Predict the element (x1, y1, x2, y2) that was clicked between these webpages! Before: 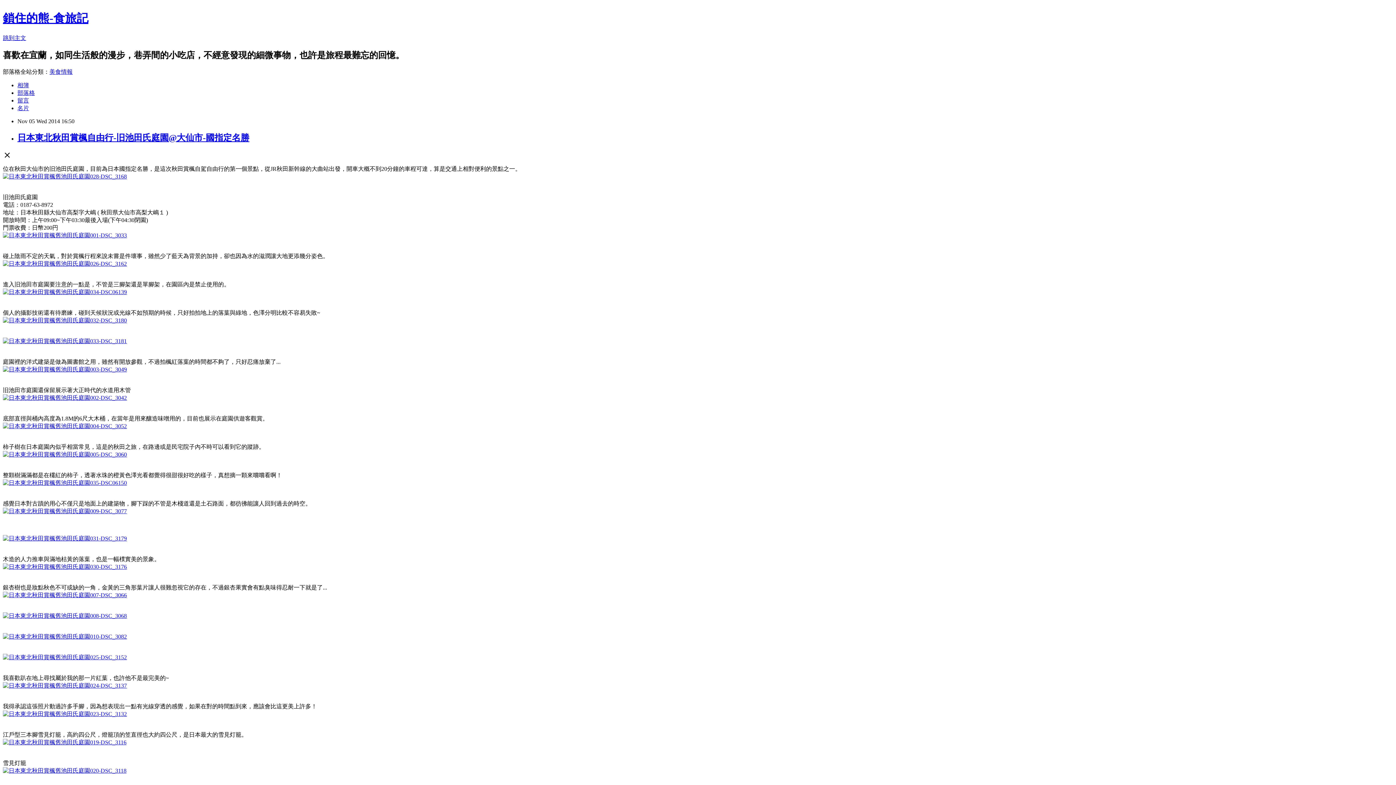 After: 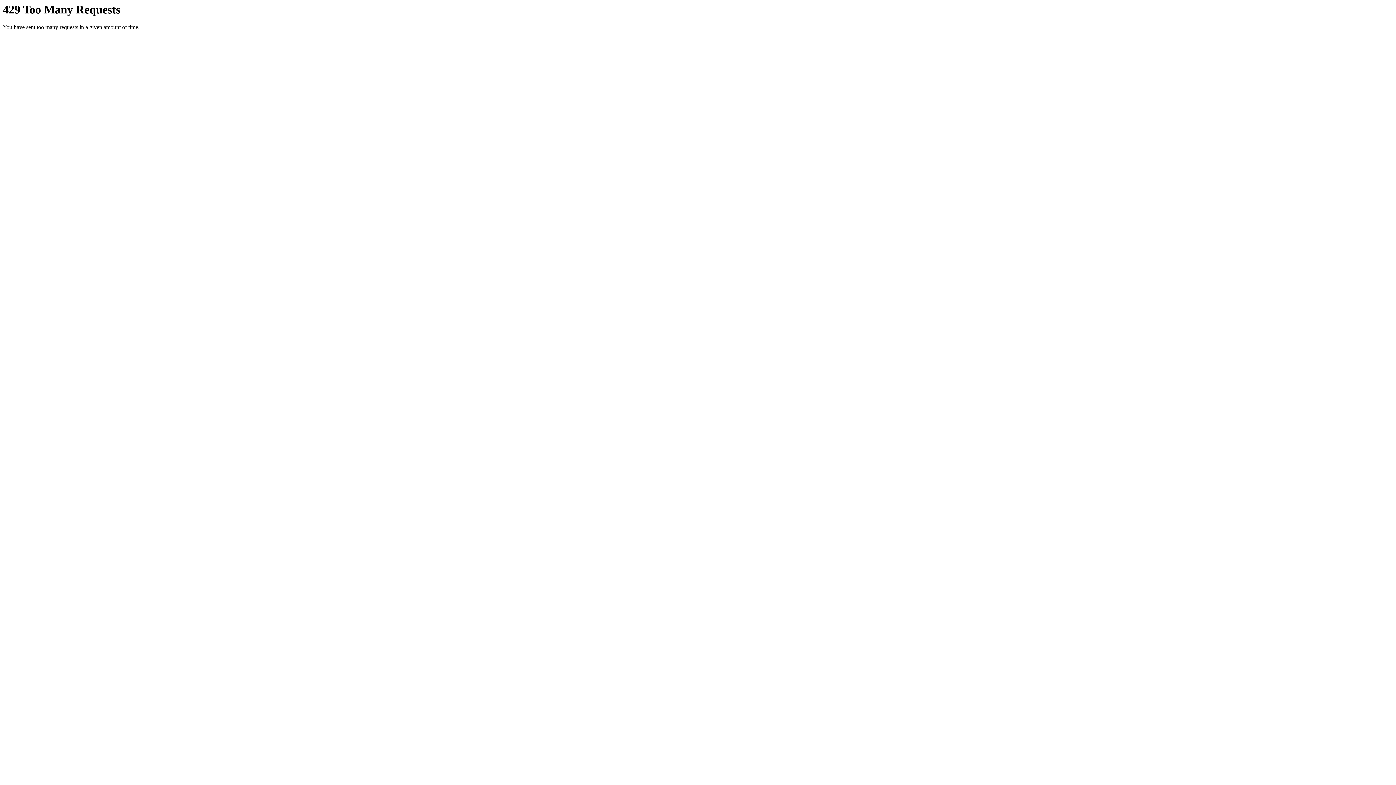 Action: bbox: (2, 592, 126, 598)